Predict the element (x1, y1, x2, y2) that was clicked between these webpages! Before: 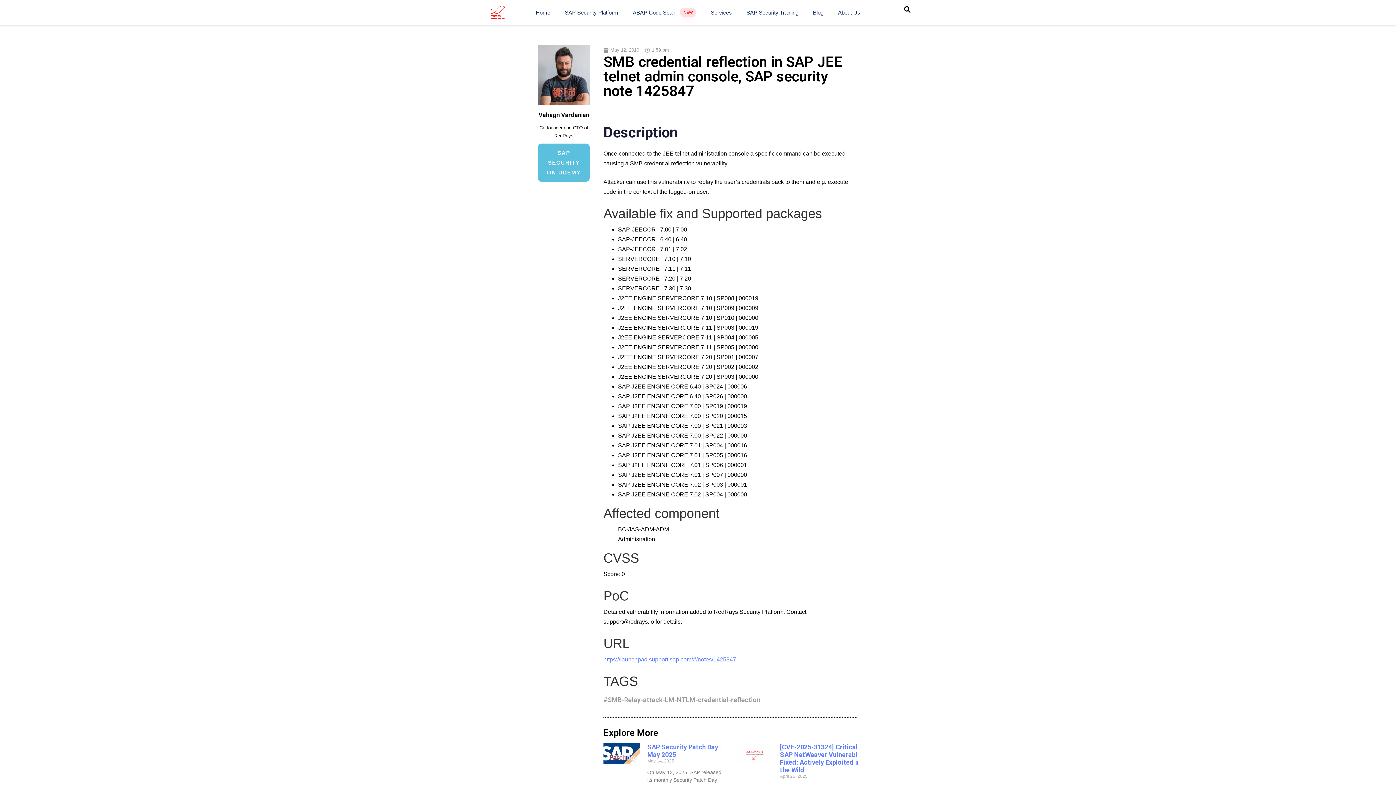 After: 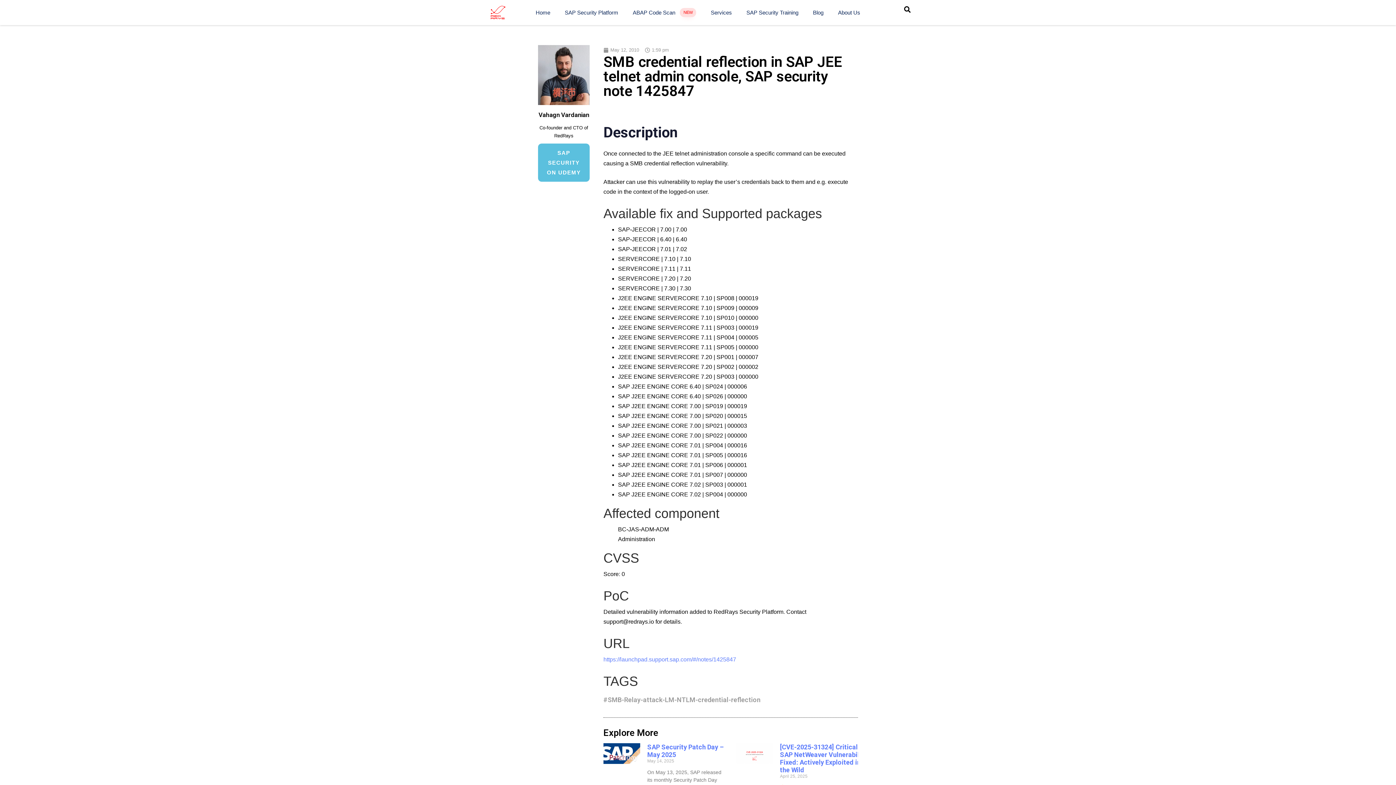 Action: label: SAP SECURITY ON UDEMY bbox: (538, 143, 589, 181)